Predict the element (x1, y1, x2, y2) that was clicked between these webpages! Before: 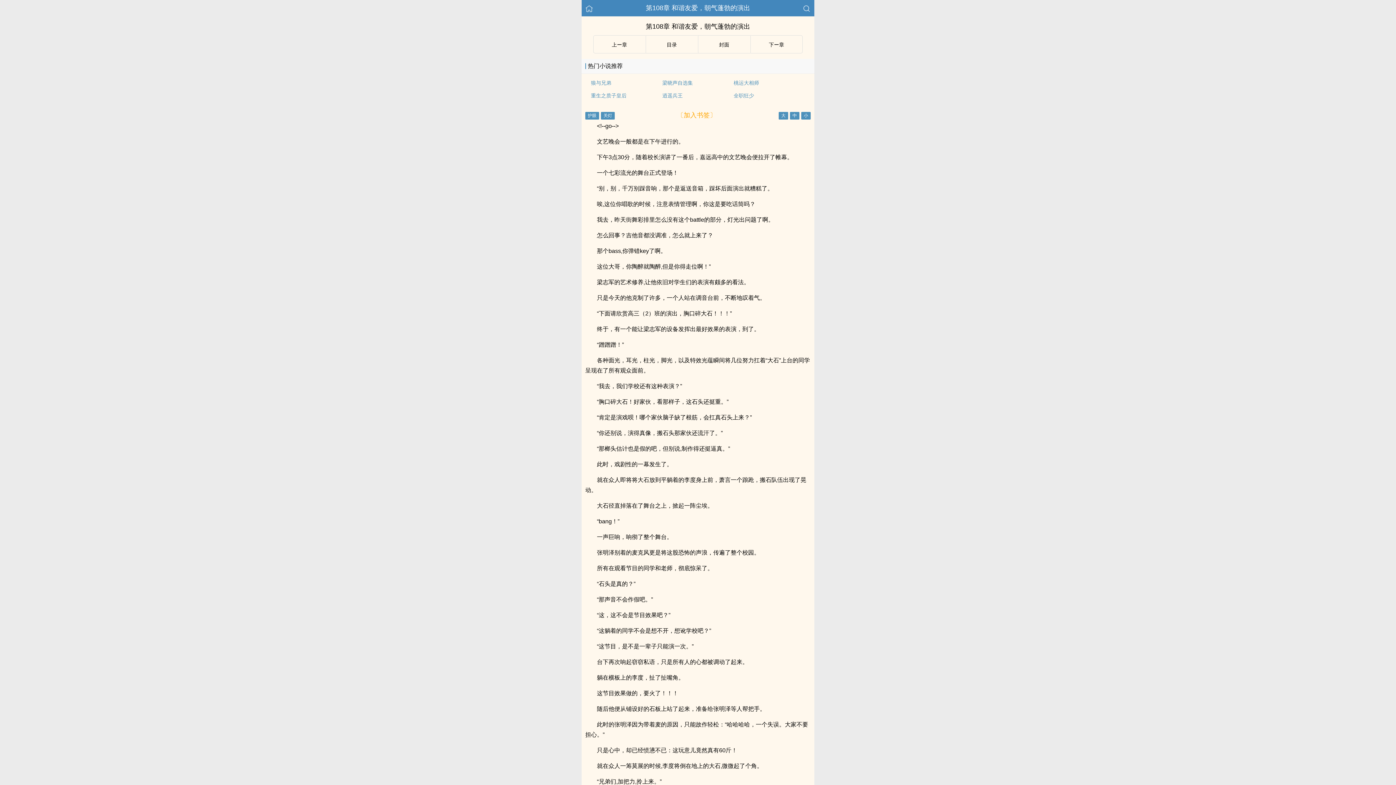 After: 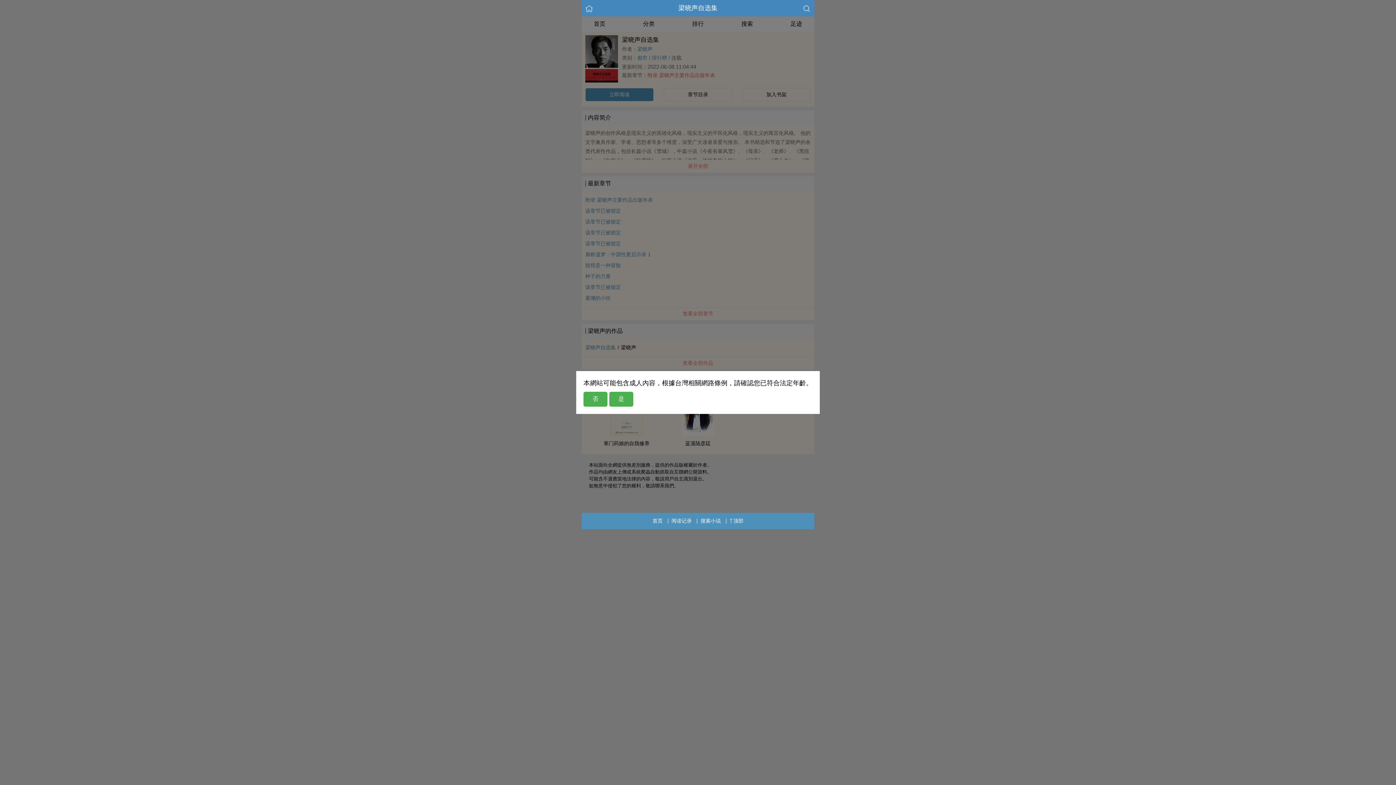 Action: bbox: (662, 80, 693, 85) label: 梁晓声自选集